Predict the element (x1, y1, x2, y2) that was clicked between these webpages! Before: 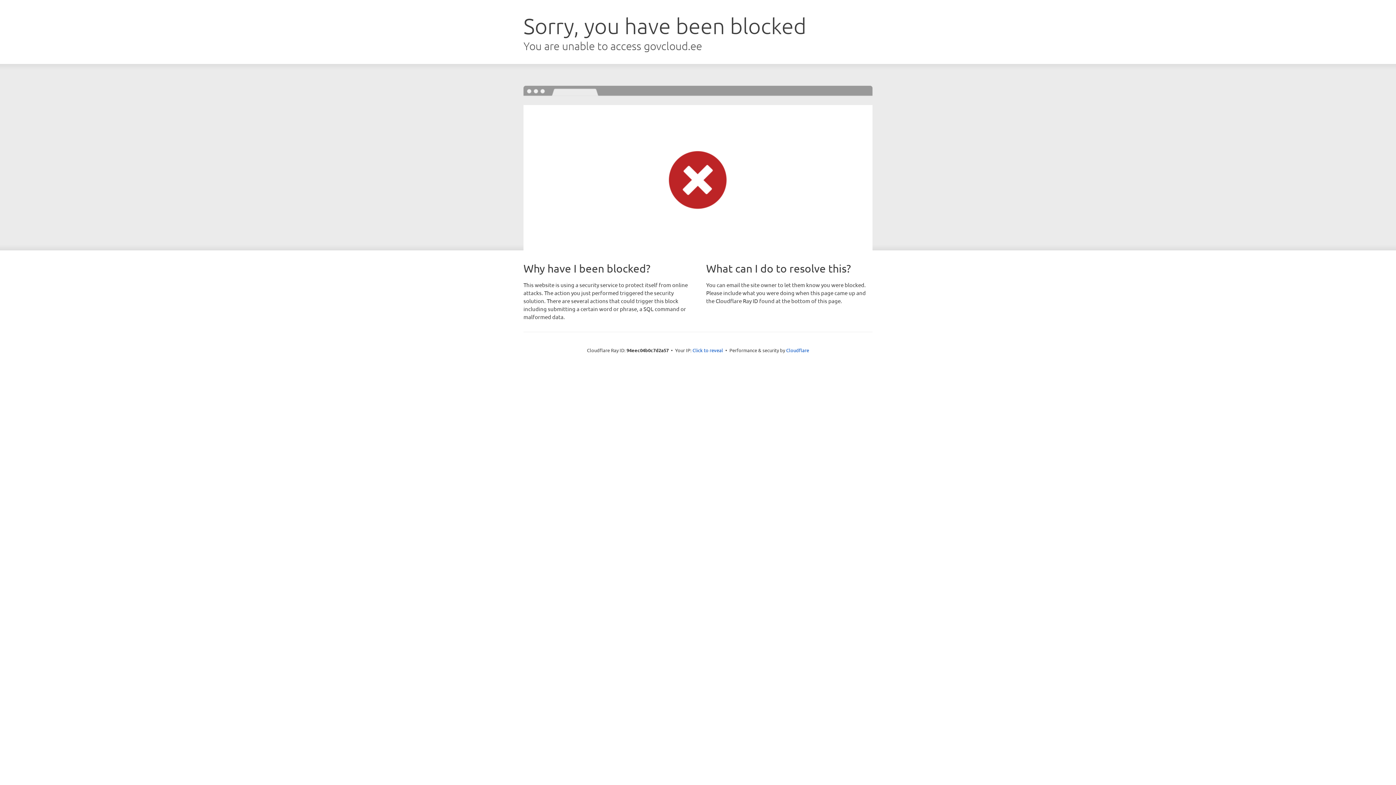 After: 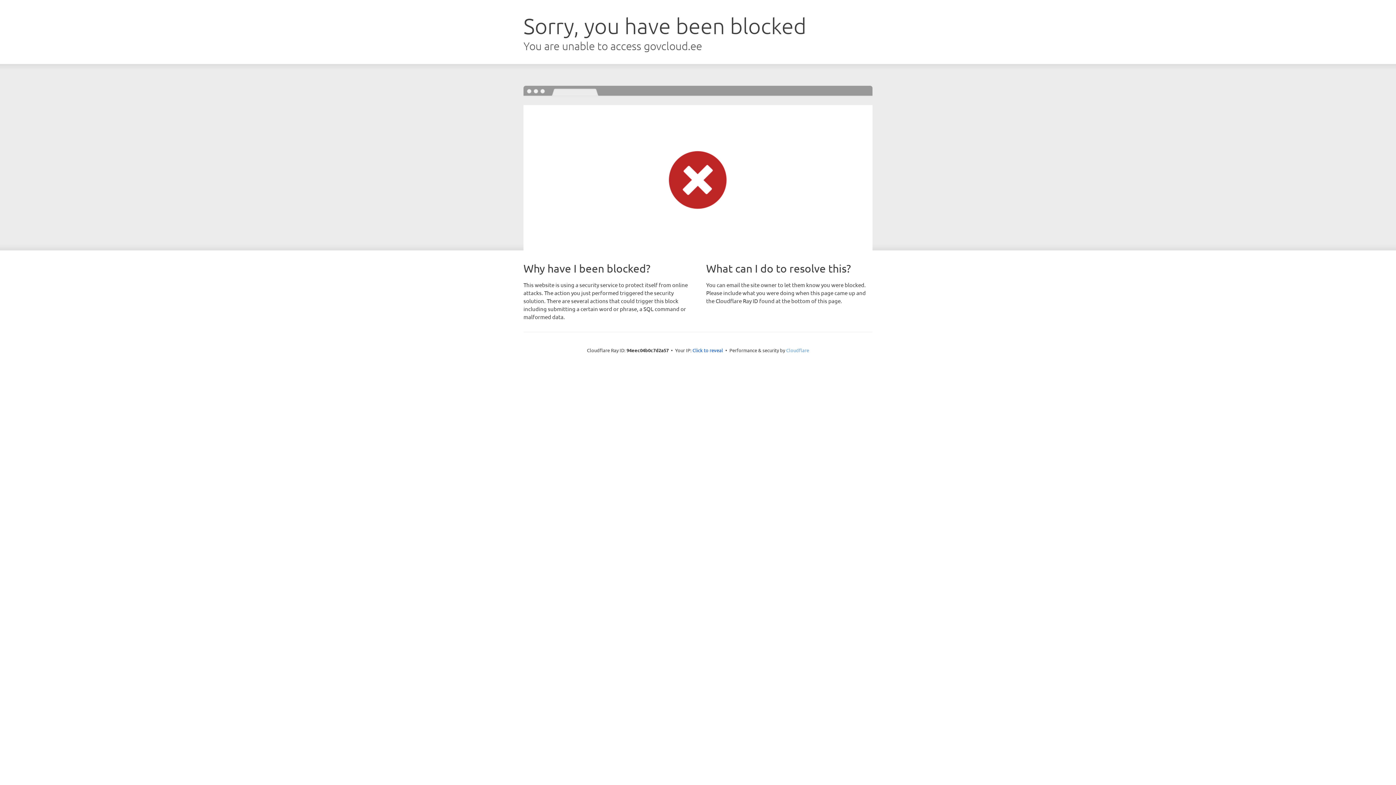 Action: label: Cloudflare bbox: (786, 347, 809, 353)